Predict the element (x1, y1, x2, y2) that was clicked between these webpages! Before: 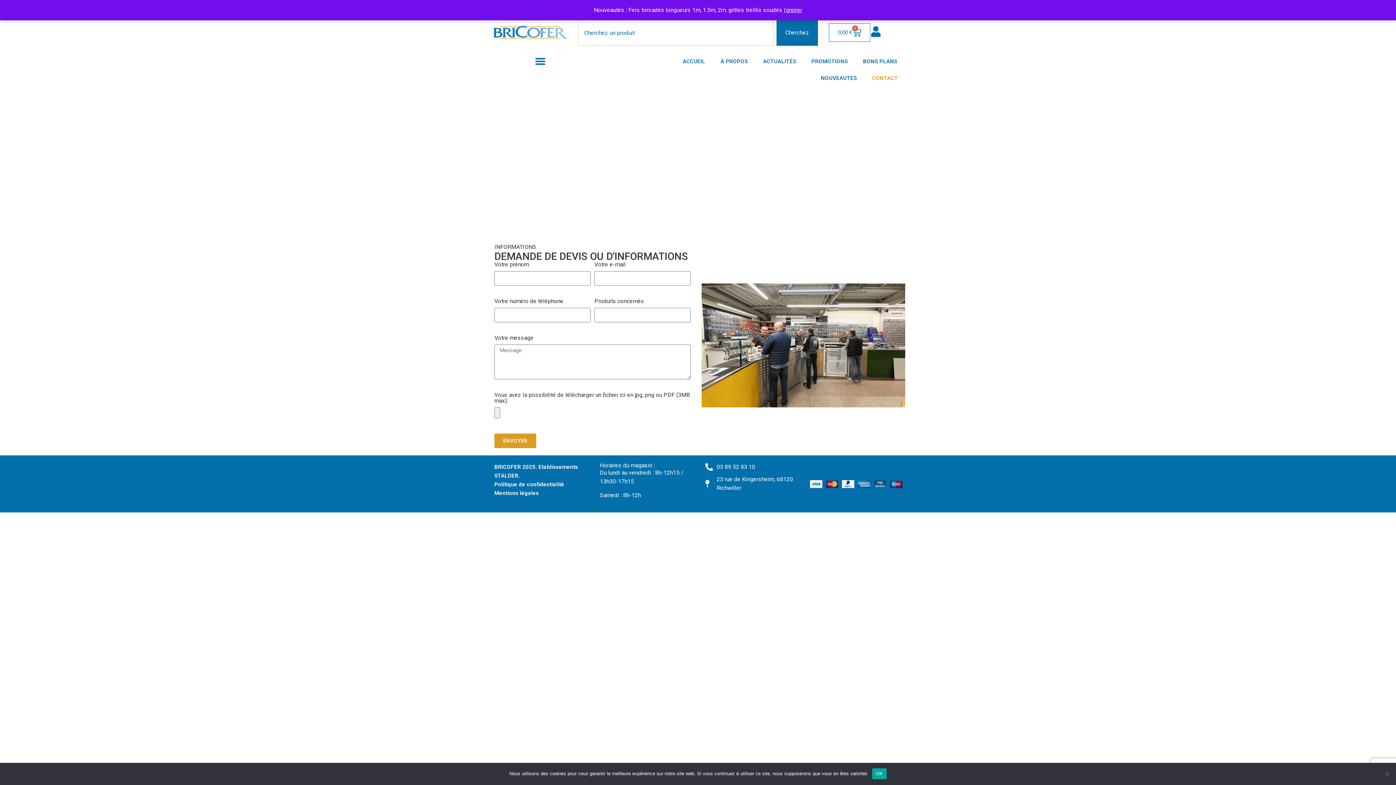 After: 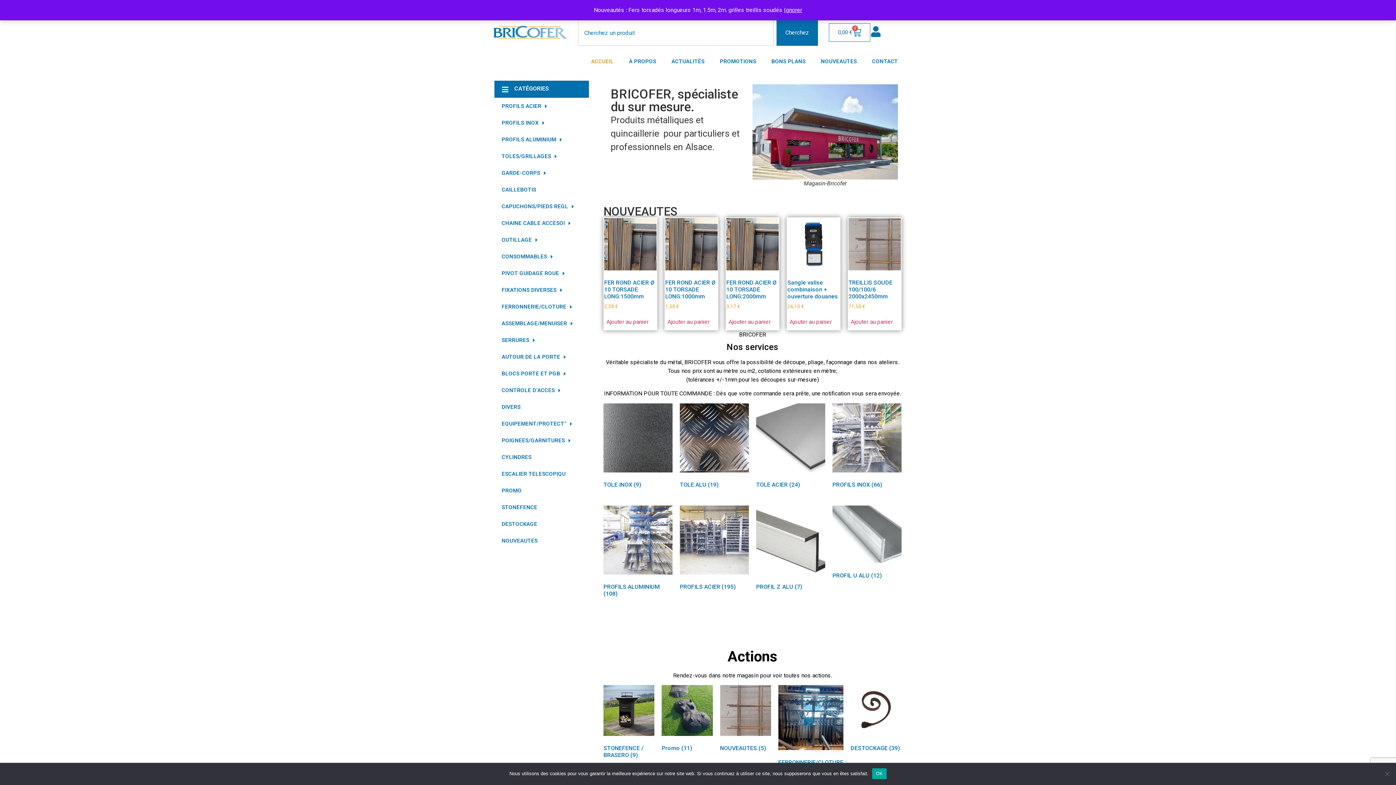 Action: label: ACCUEIL bbox: (675, 53, 712, 69)